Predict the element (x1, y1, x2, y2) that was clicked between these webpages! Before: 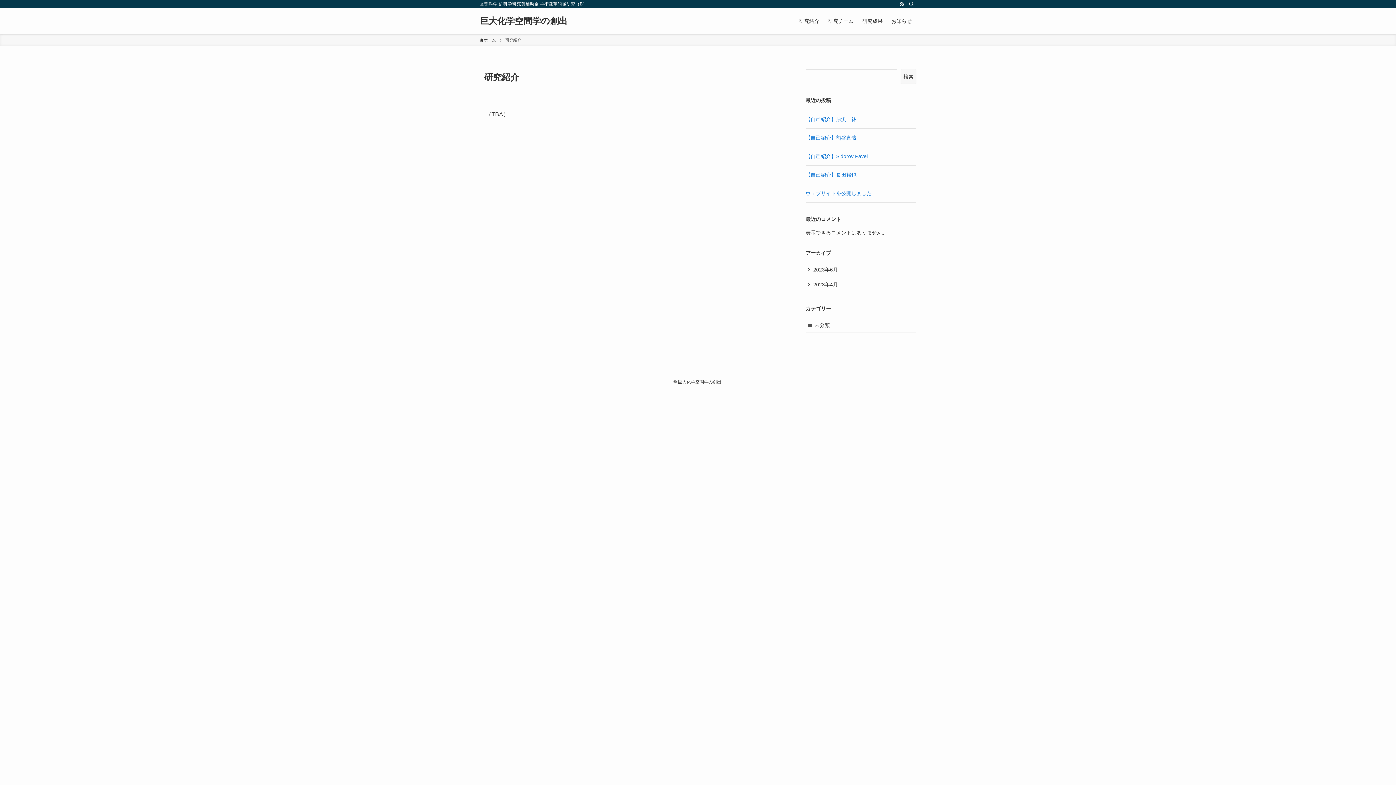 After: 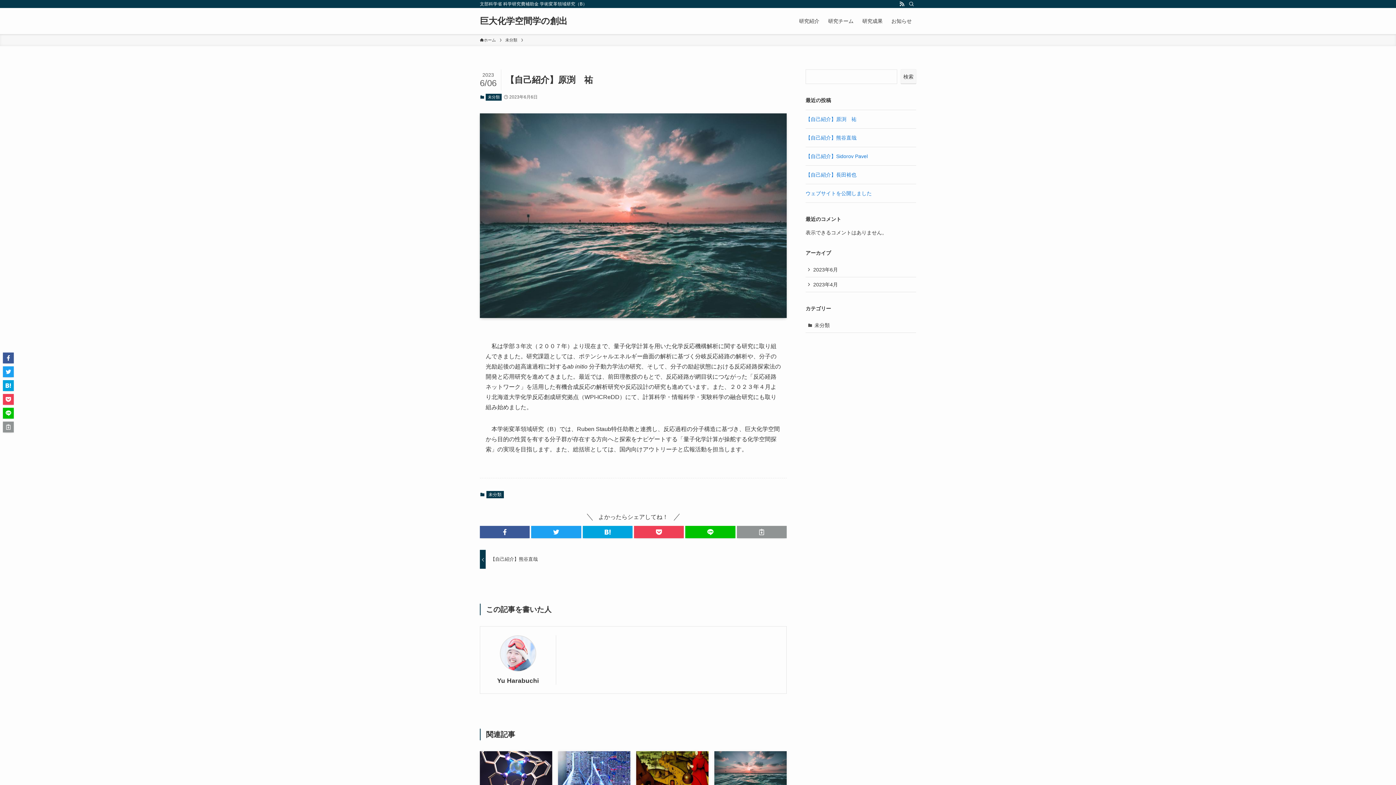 Action: bbox: (805, 116, 856, 122) label: 【自己紹介】原渕　祐